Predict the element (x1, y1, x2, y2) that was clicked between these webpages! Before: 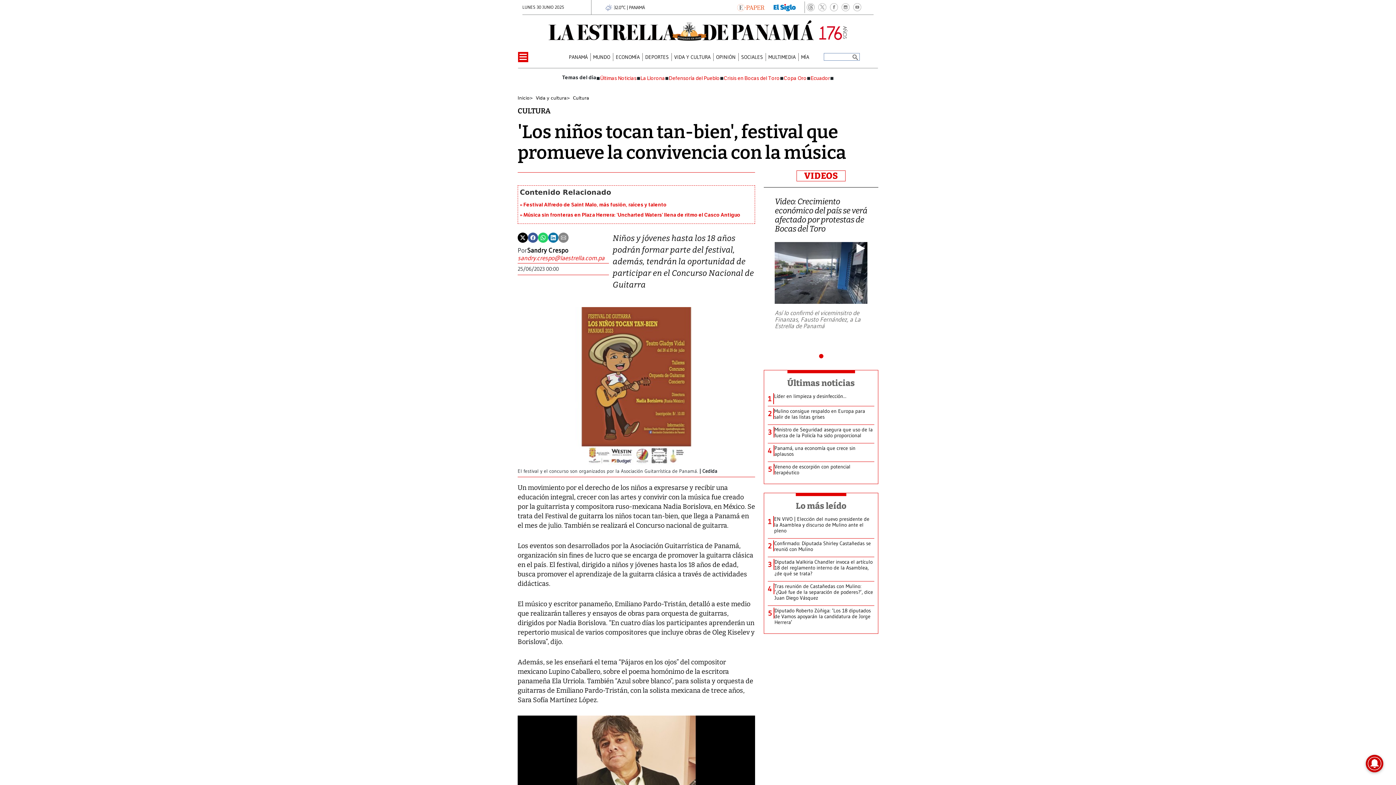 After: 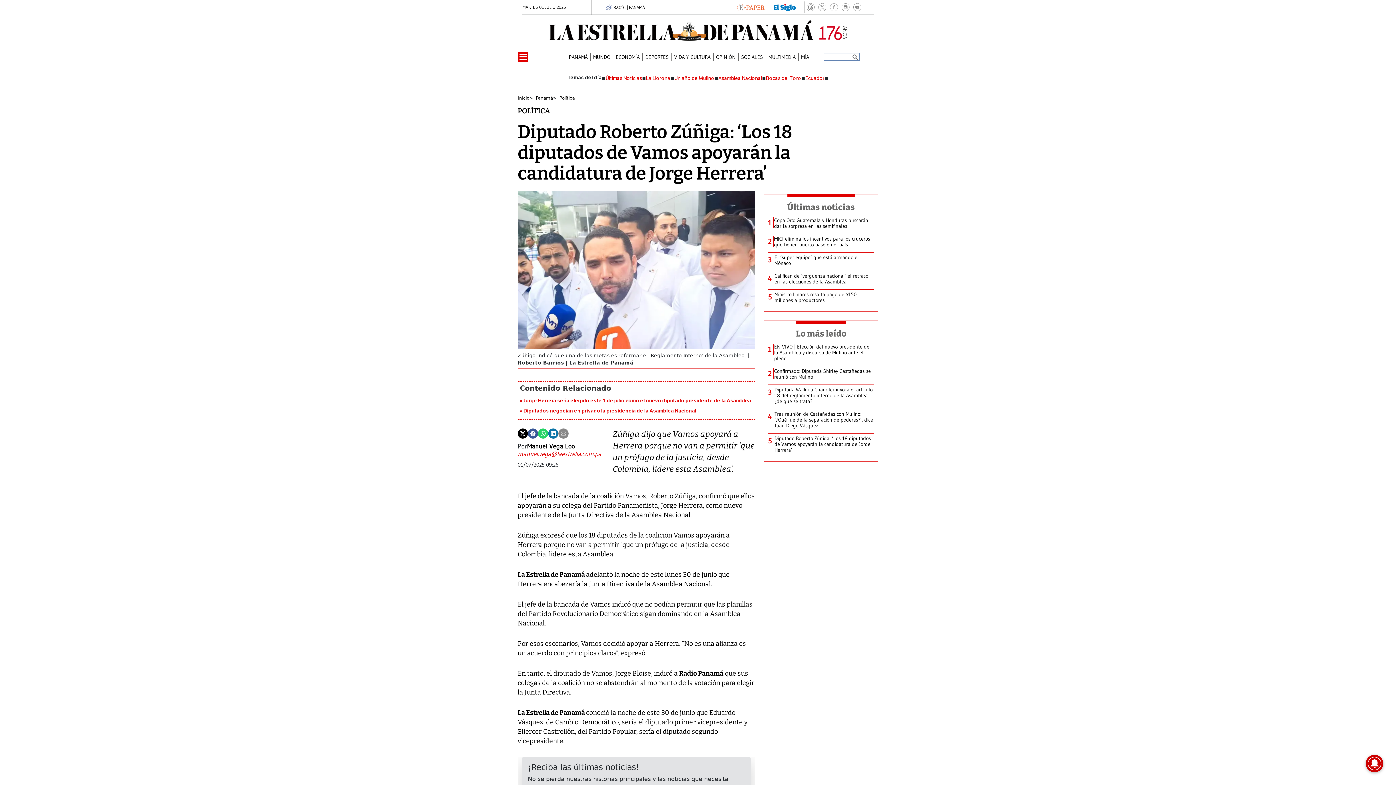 Action: bbox: (774, 607, 874, 625) label: Diputado Roberto Zúñiga: ‘Los 18 diputados de Vamos apoyarán la candidatura de Jorge Herrera’